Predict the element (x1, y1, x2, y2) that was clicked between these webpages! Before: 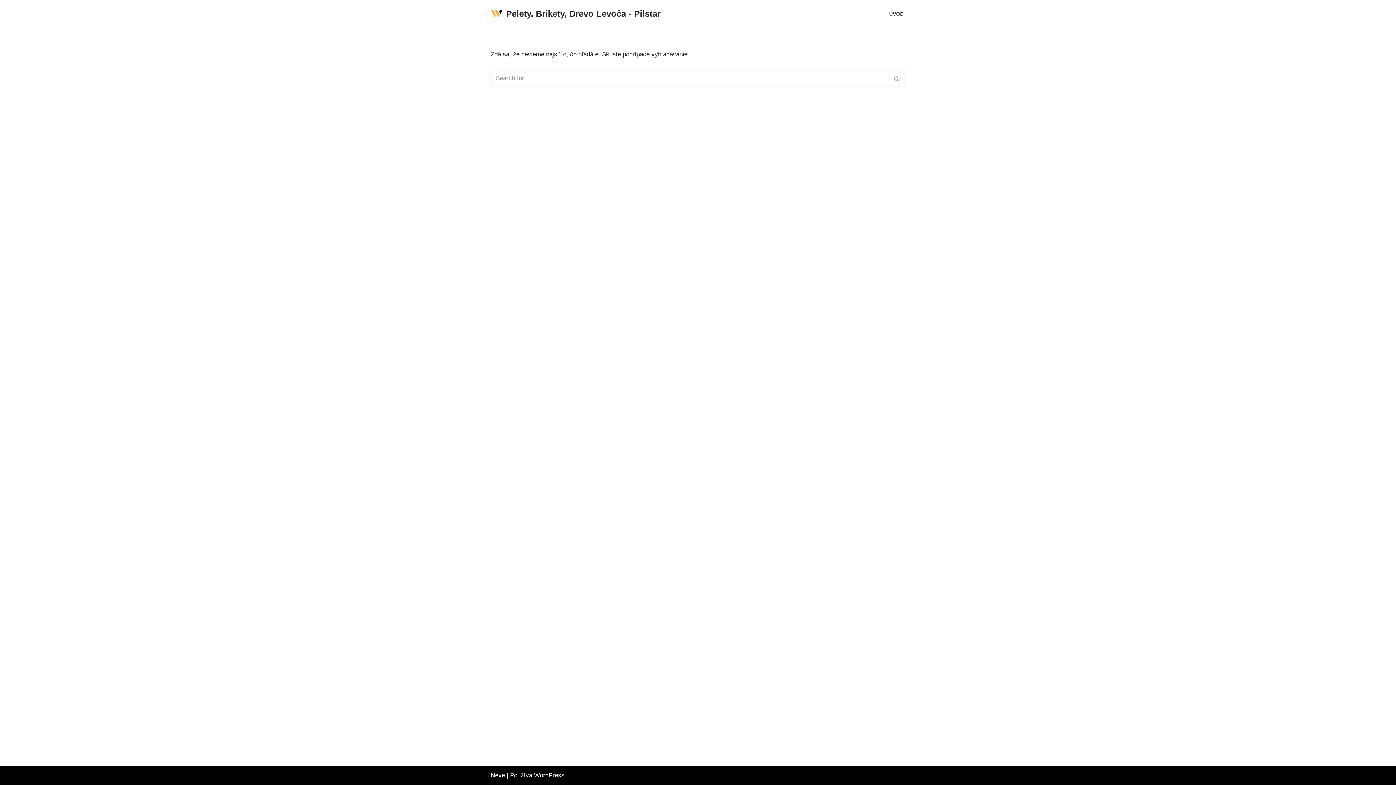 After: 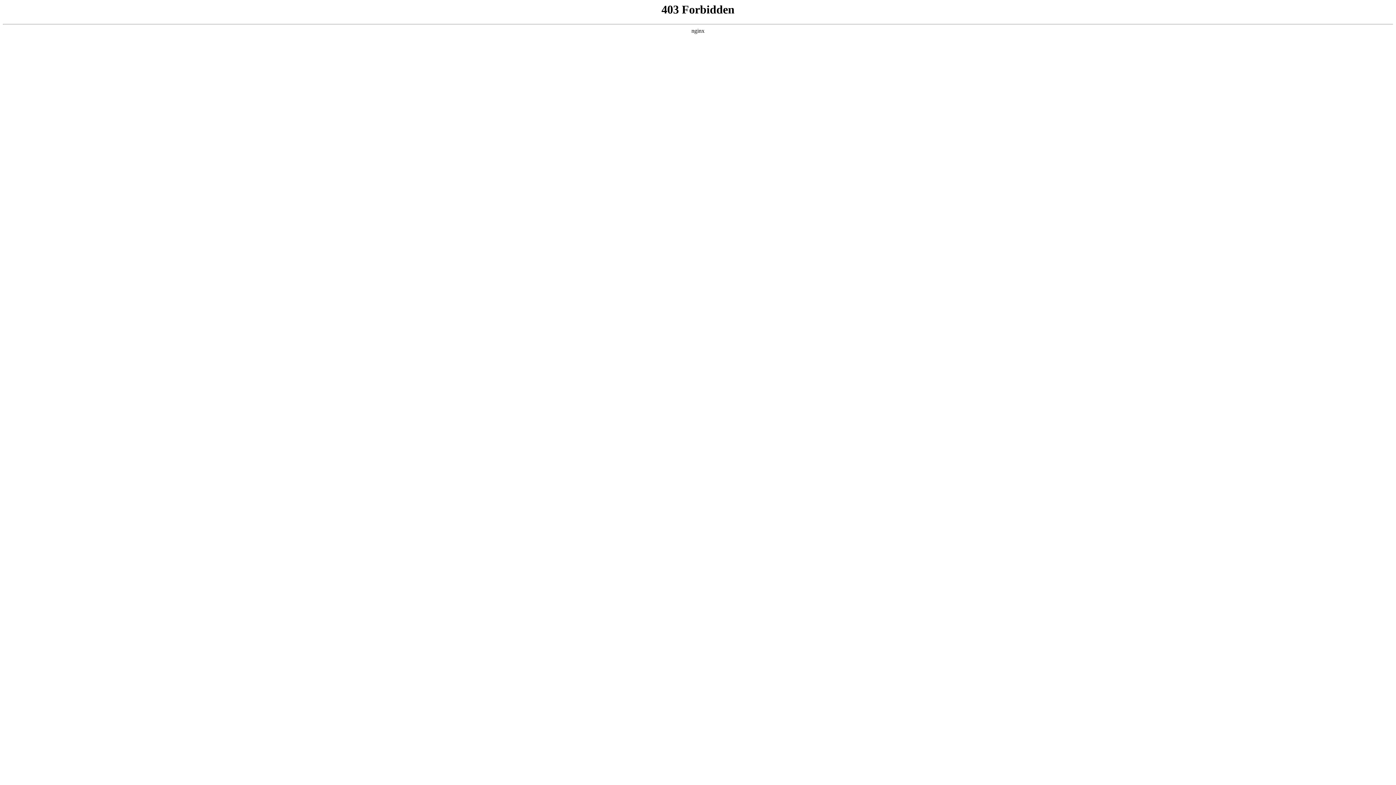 Action: label: WordPress bbox: (534, 772, 564, 779)